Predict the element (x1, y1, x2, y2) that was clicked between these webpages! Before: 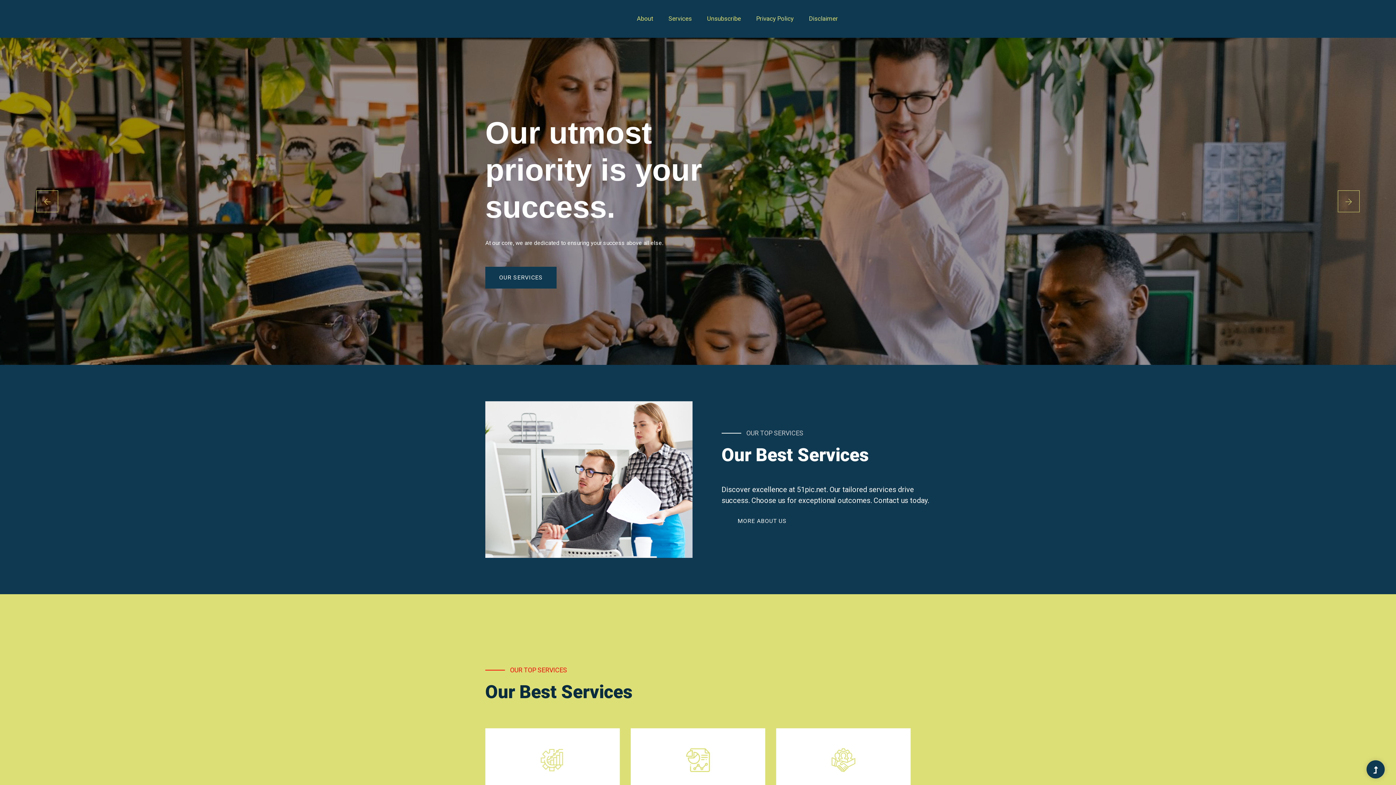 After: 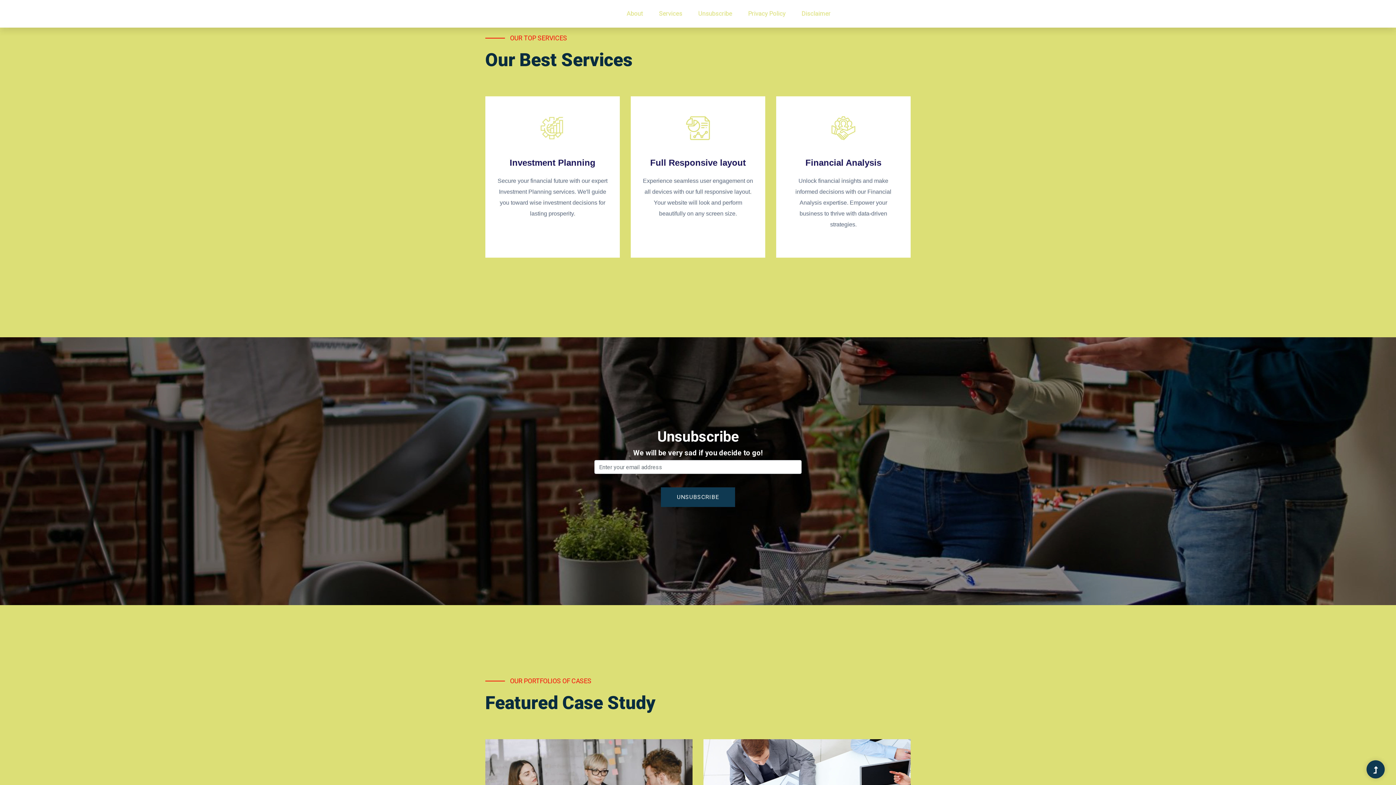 Action: bbox: (721, 511, 802, 531) label: MORE ABOUT US